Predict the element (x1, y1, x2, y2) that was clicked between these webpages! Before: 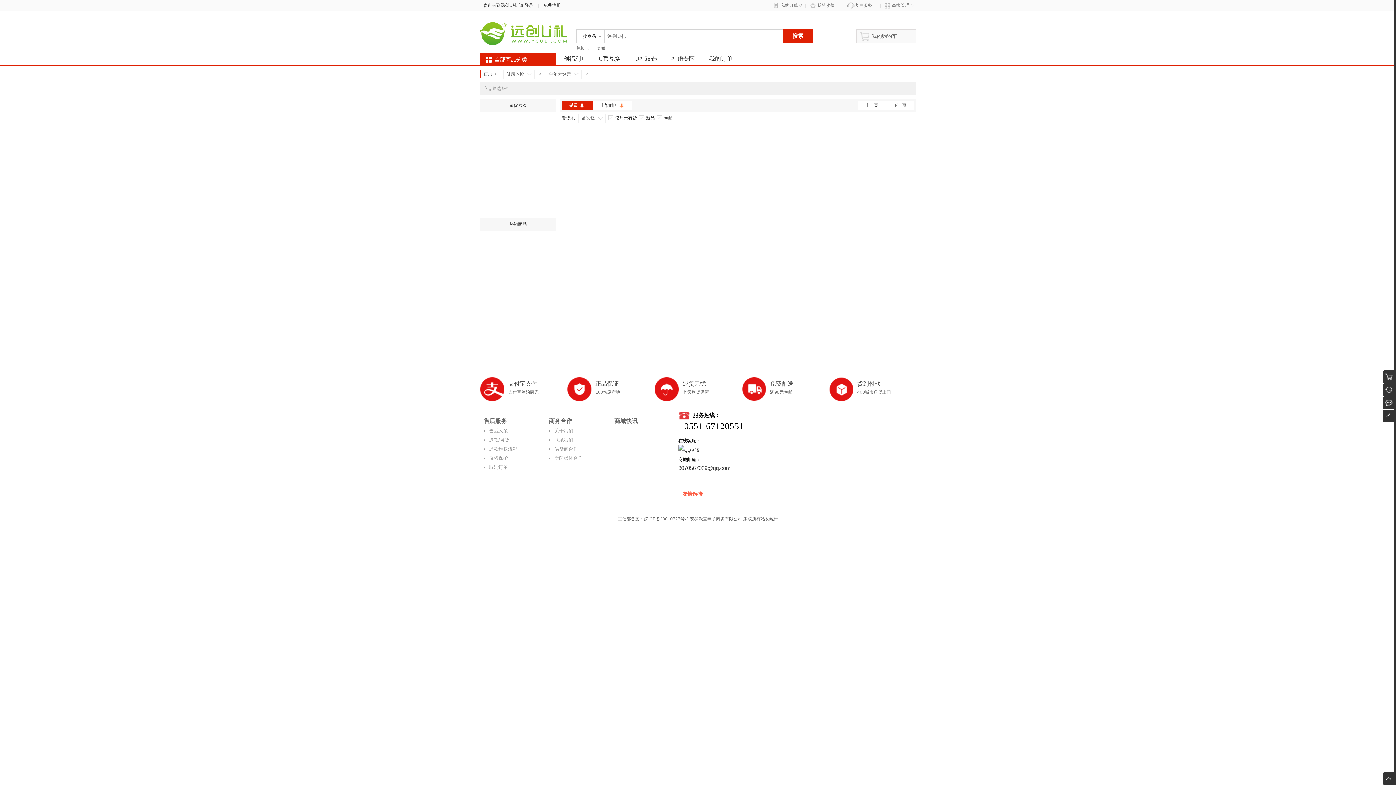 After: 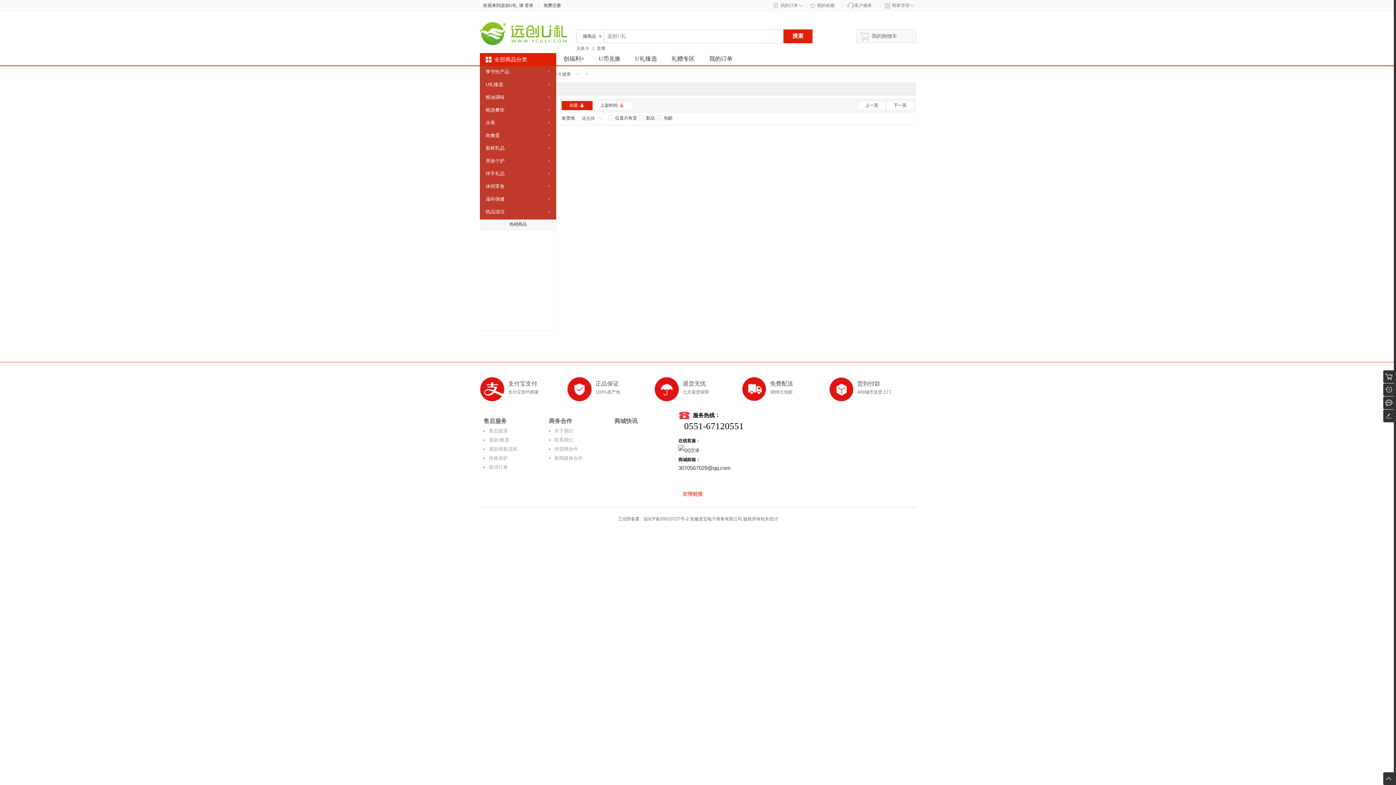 Action: label: 全部商品分类 bbox: (480, 53, 556, 66)